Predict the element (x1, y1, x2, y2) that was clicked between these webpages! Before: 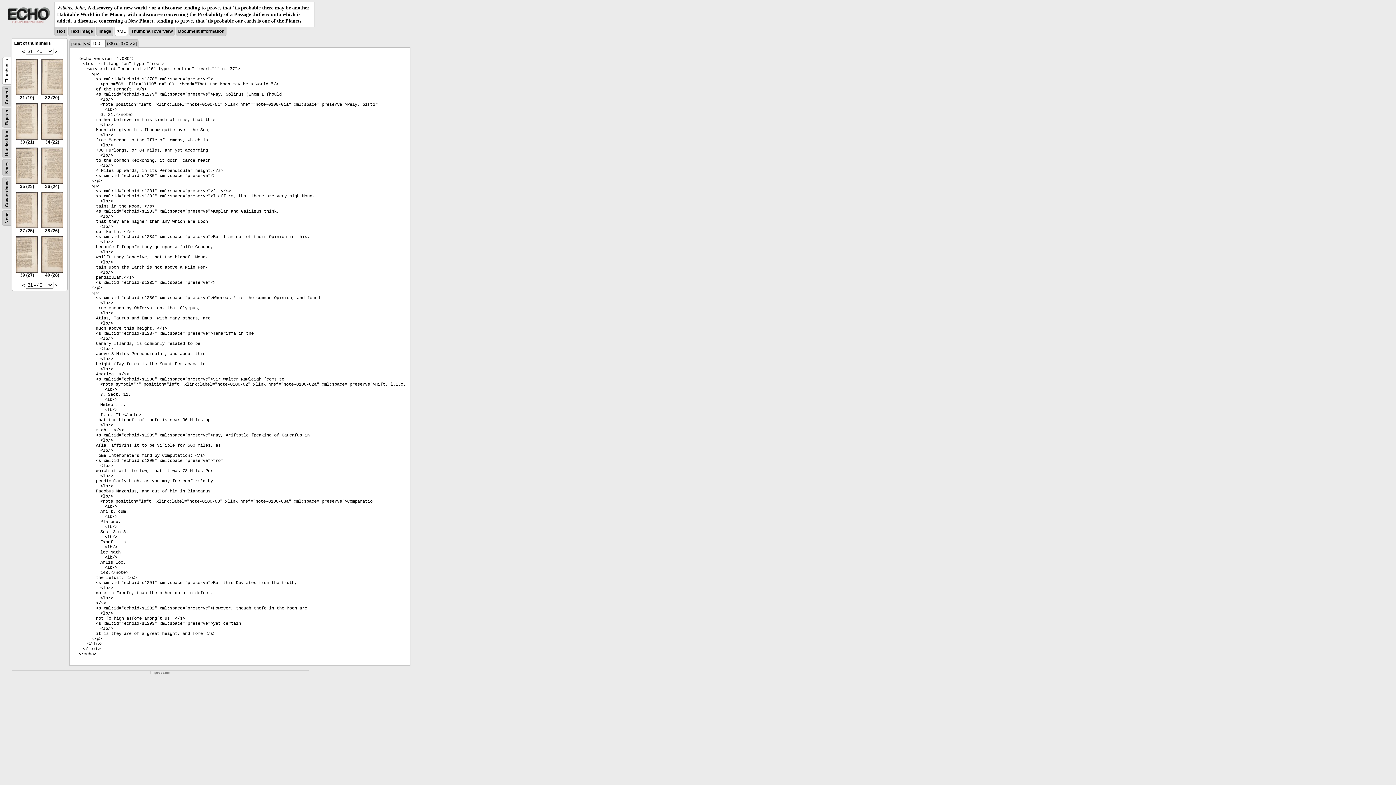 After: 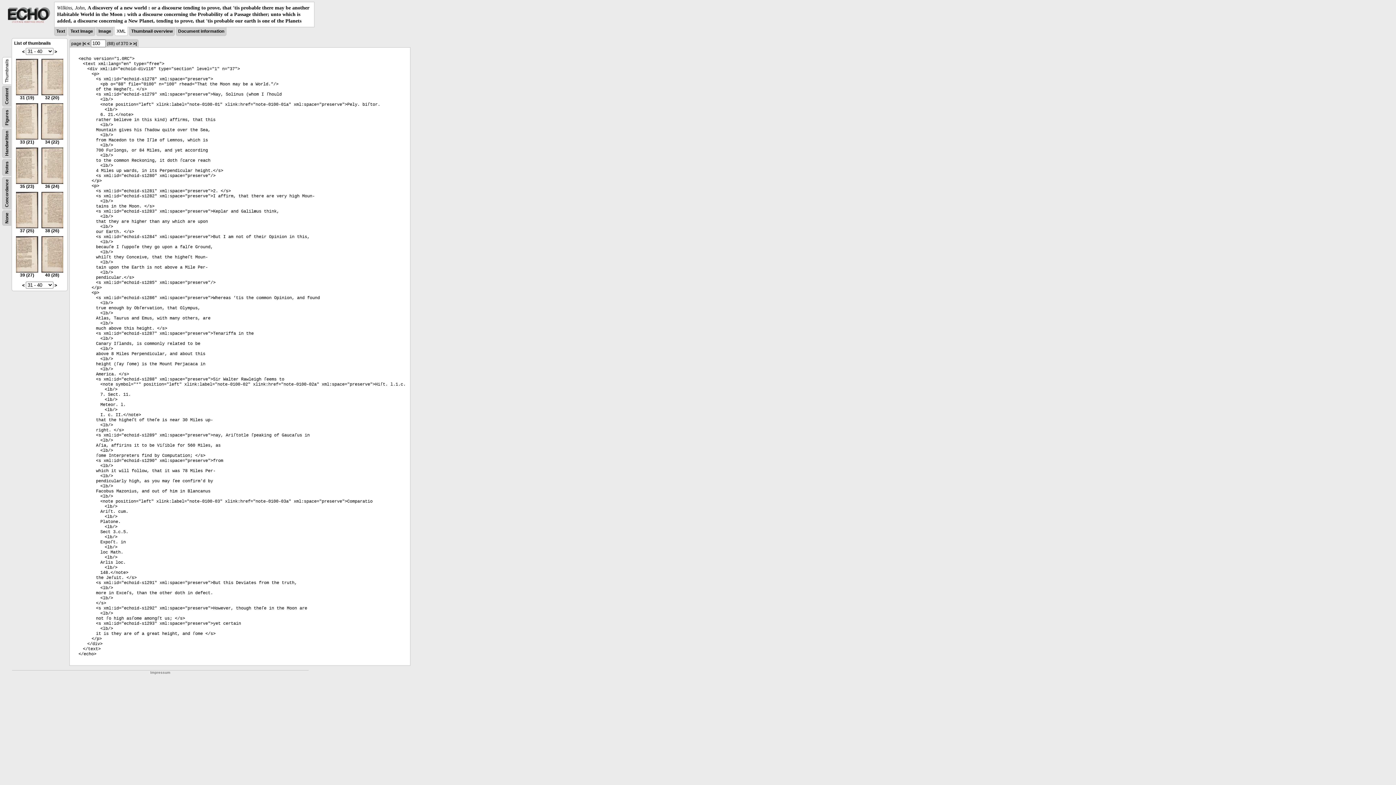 Action: bbox: (6, 19, 50, 24)